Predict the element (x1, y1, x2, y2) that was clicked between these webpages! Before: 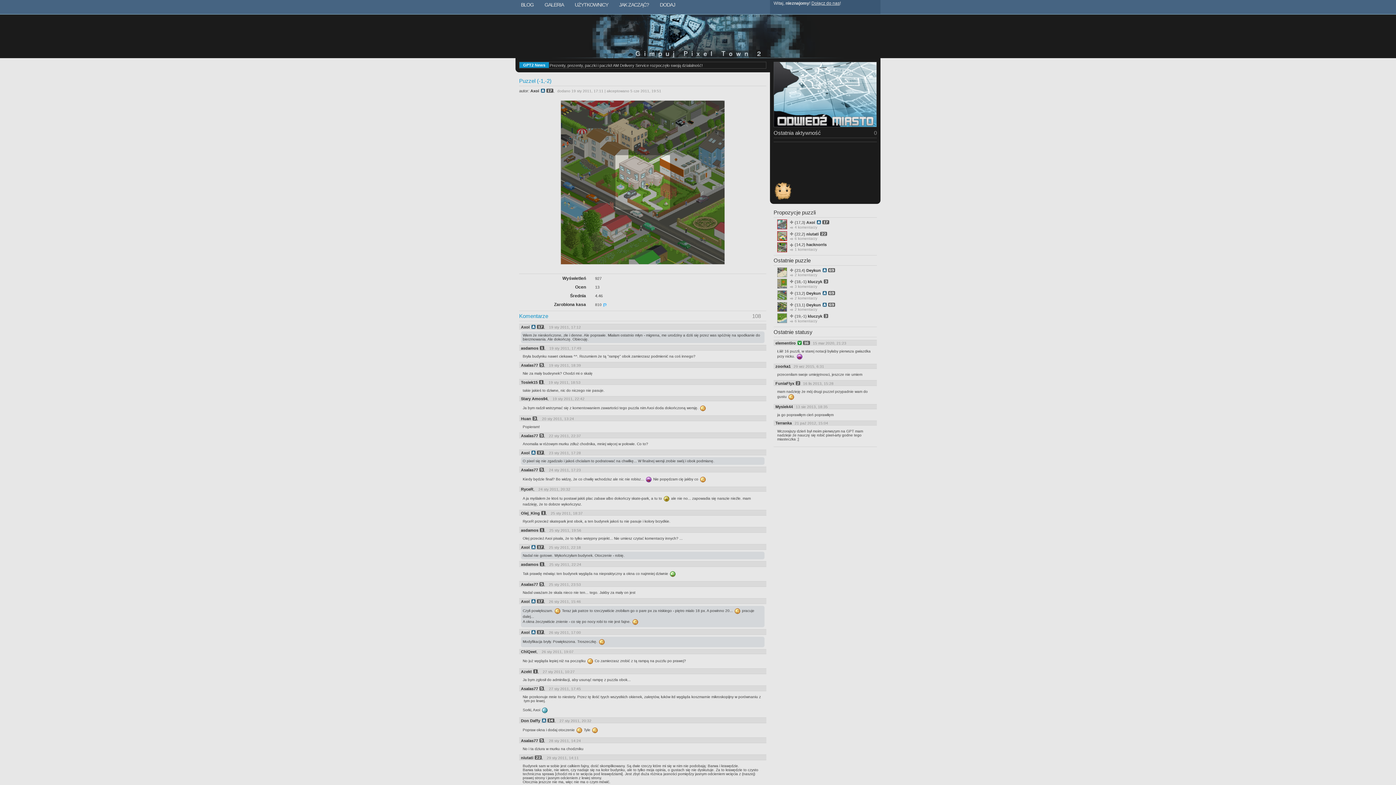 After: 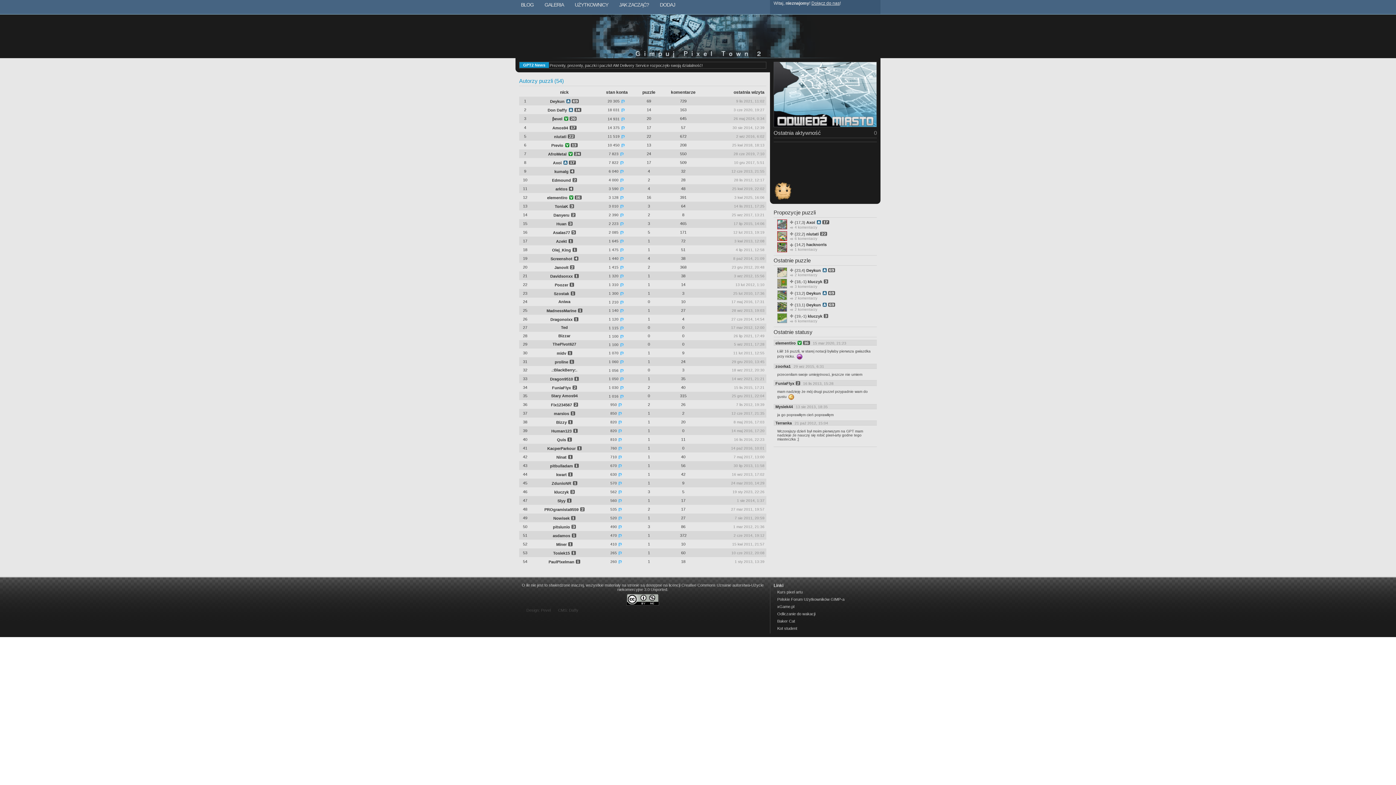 Action: bbox: (569, 0, 613, 14) label: UŻYTKOWNICY